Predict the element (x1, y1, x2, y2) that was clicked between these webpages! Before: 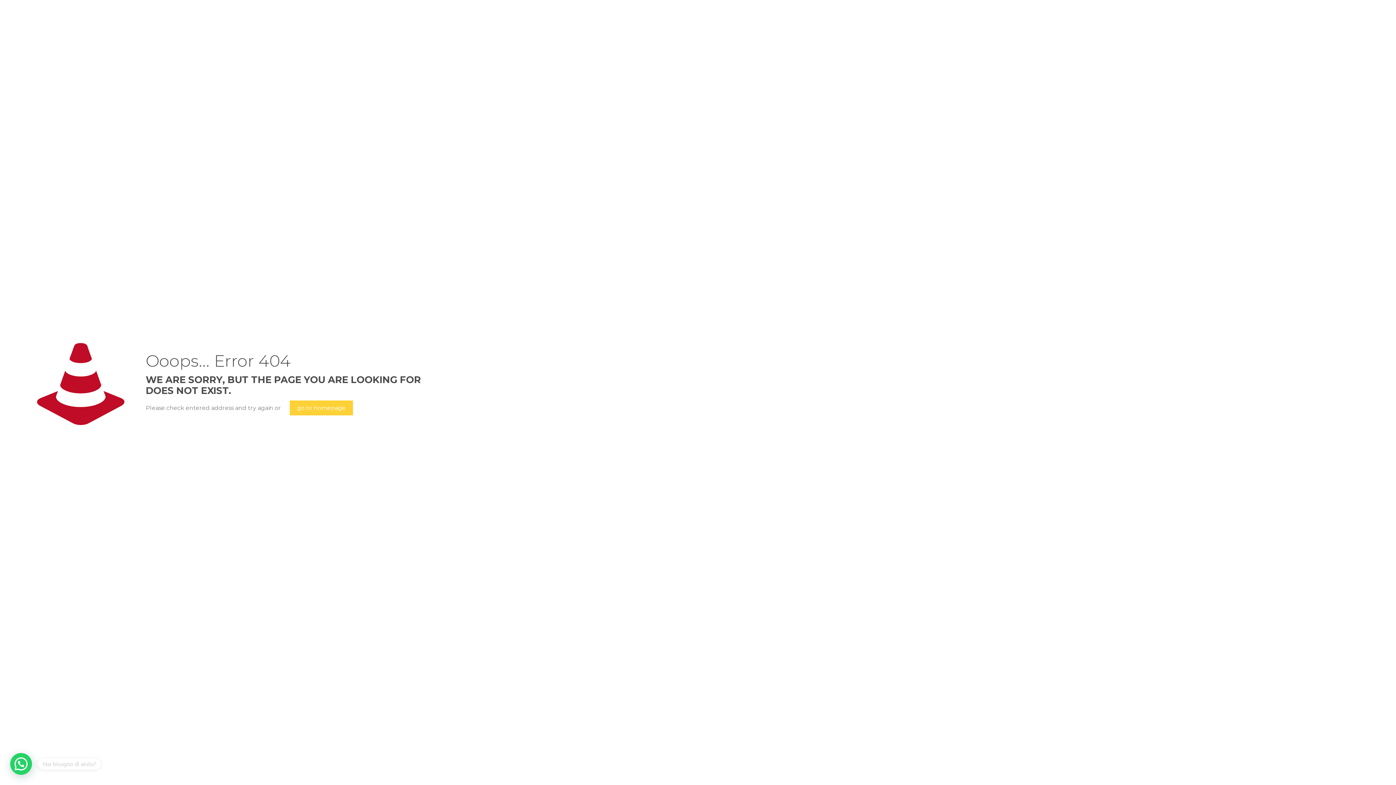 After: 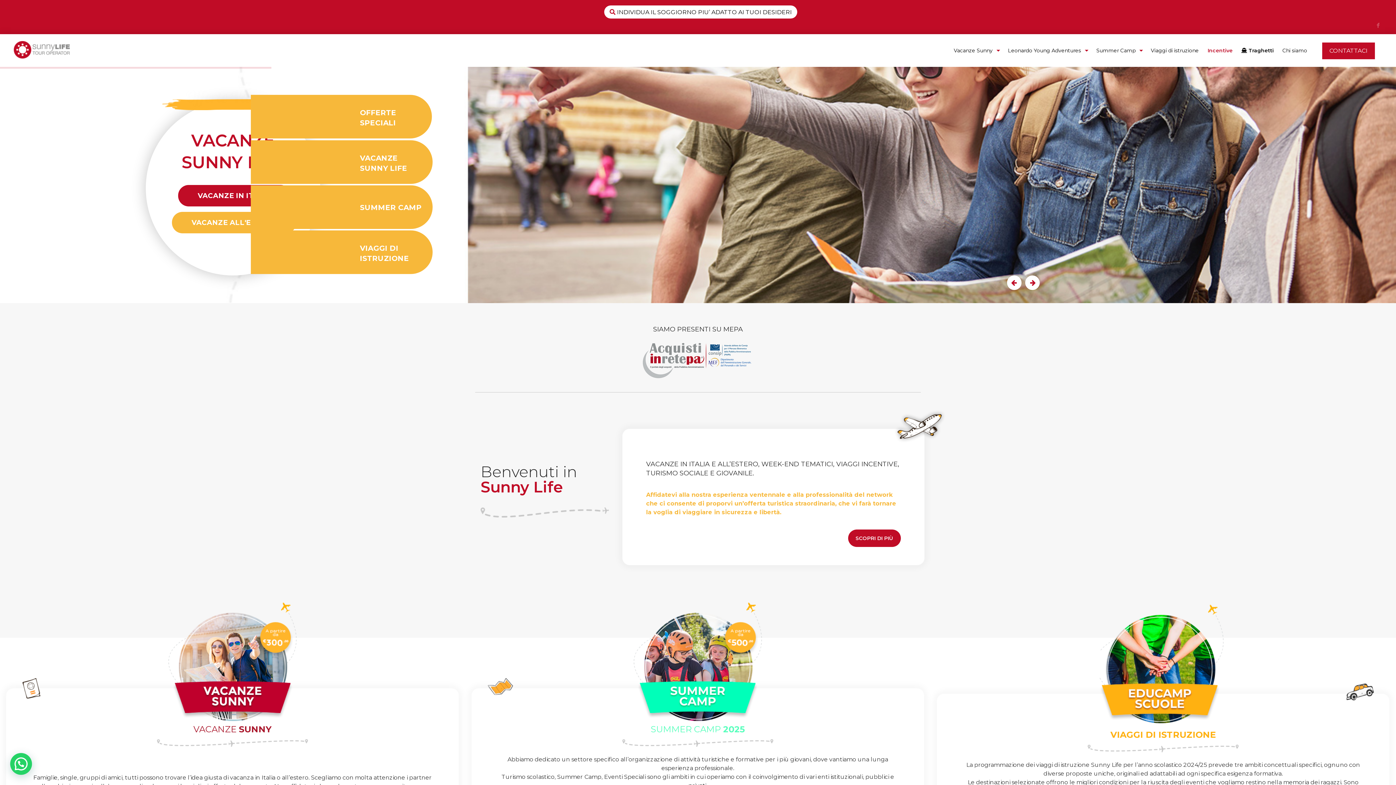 Action: bbox: (289, 400, 353, 415) label: go to homepage